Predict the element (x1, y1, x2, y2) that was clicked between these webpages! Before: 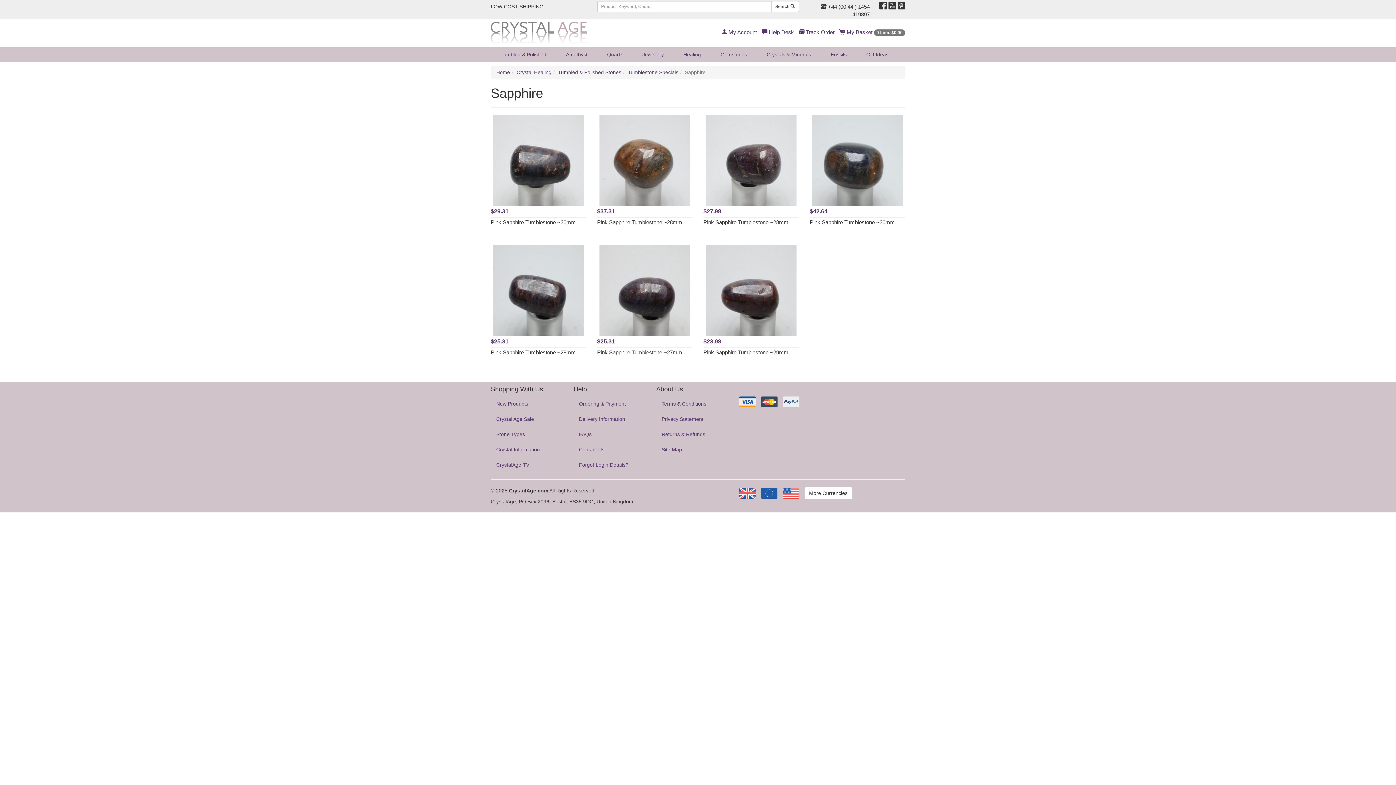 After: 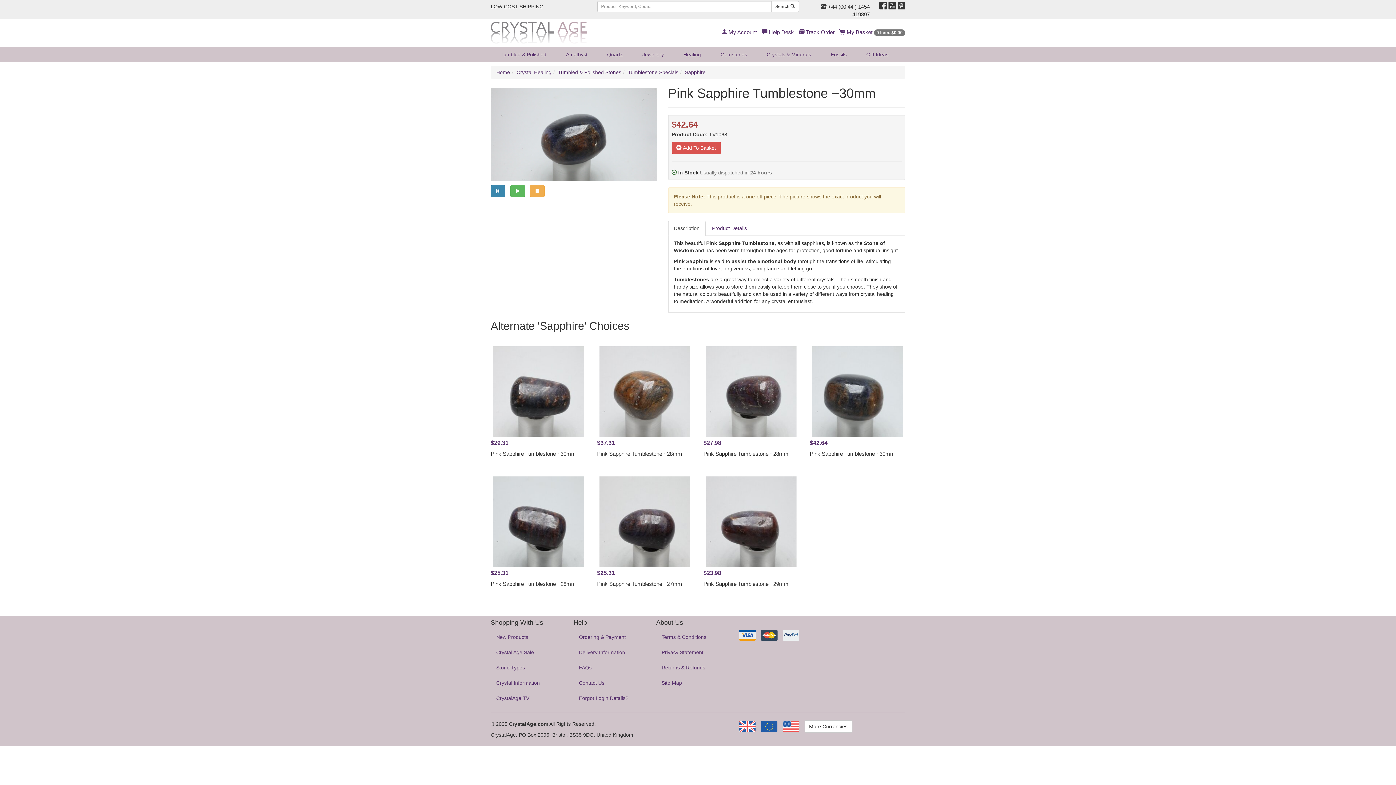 Action: label: Pink Sapphire Tumblestone ~30mm bbox: (810, 219, 895, 225)